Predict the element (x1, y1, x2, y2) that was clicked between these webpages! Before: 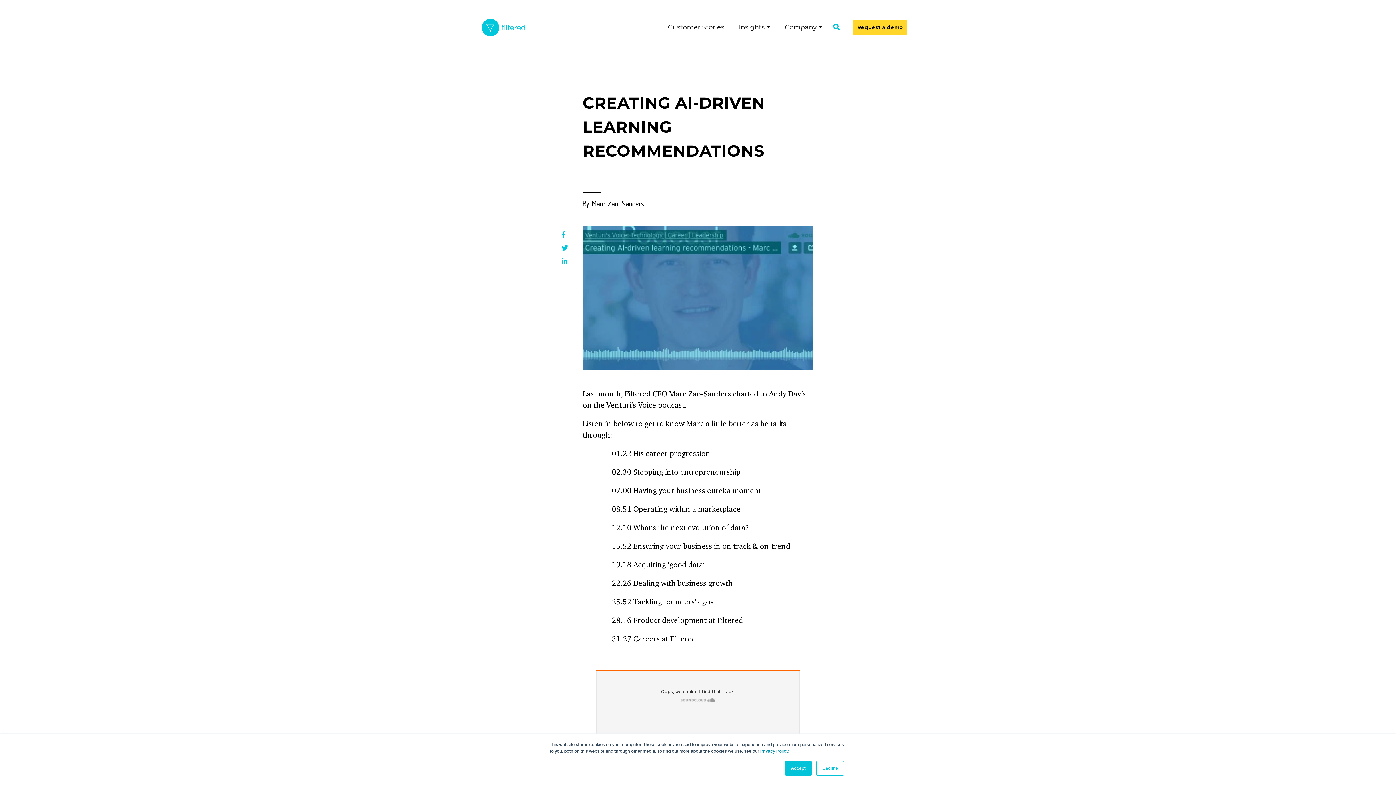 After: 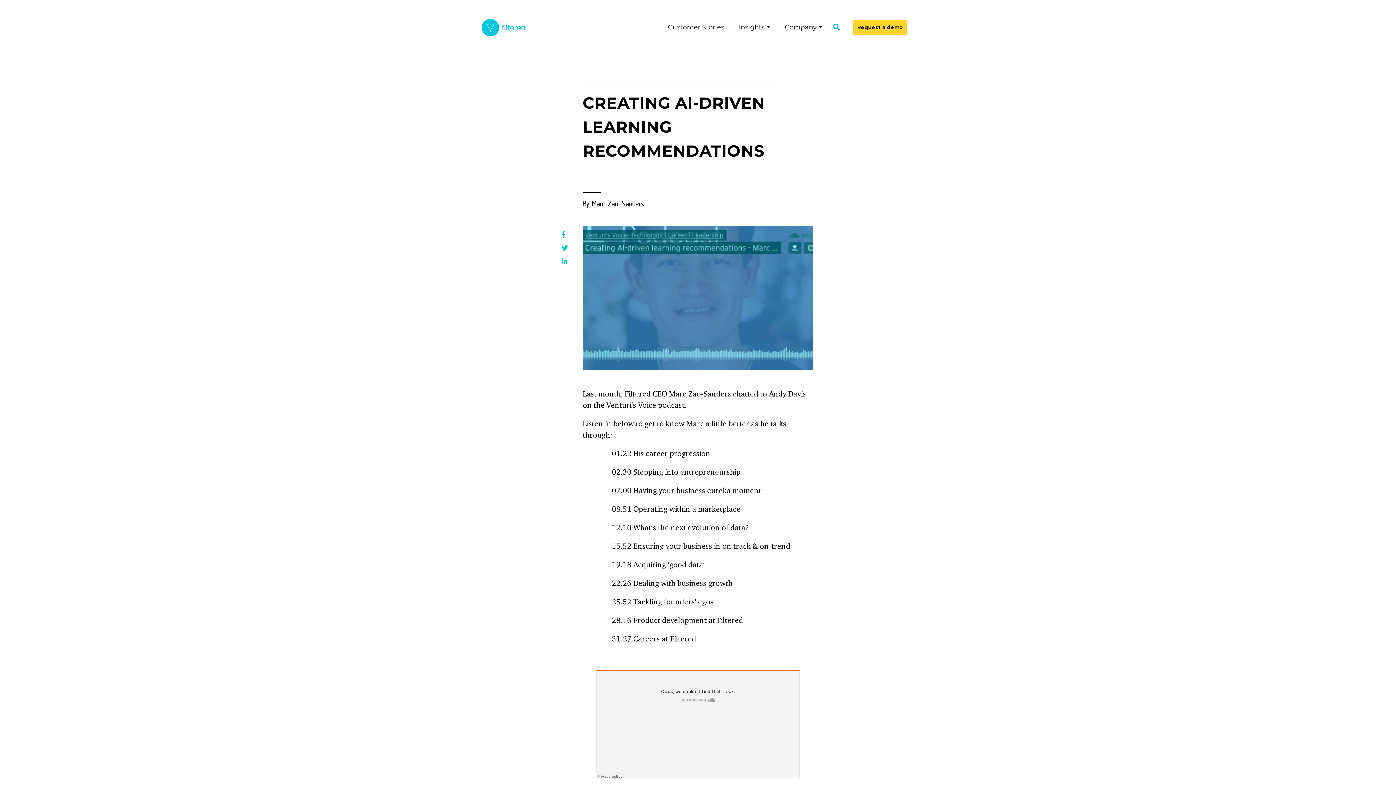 Action: label: Decline bbox: (816, 761, 844, 776)